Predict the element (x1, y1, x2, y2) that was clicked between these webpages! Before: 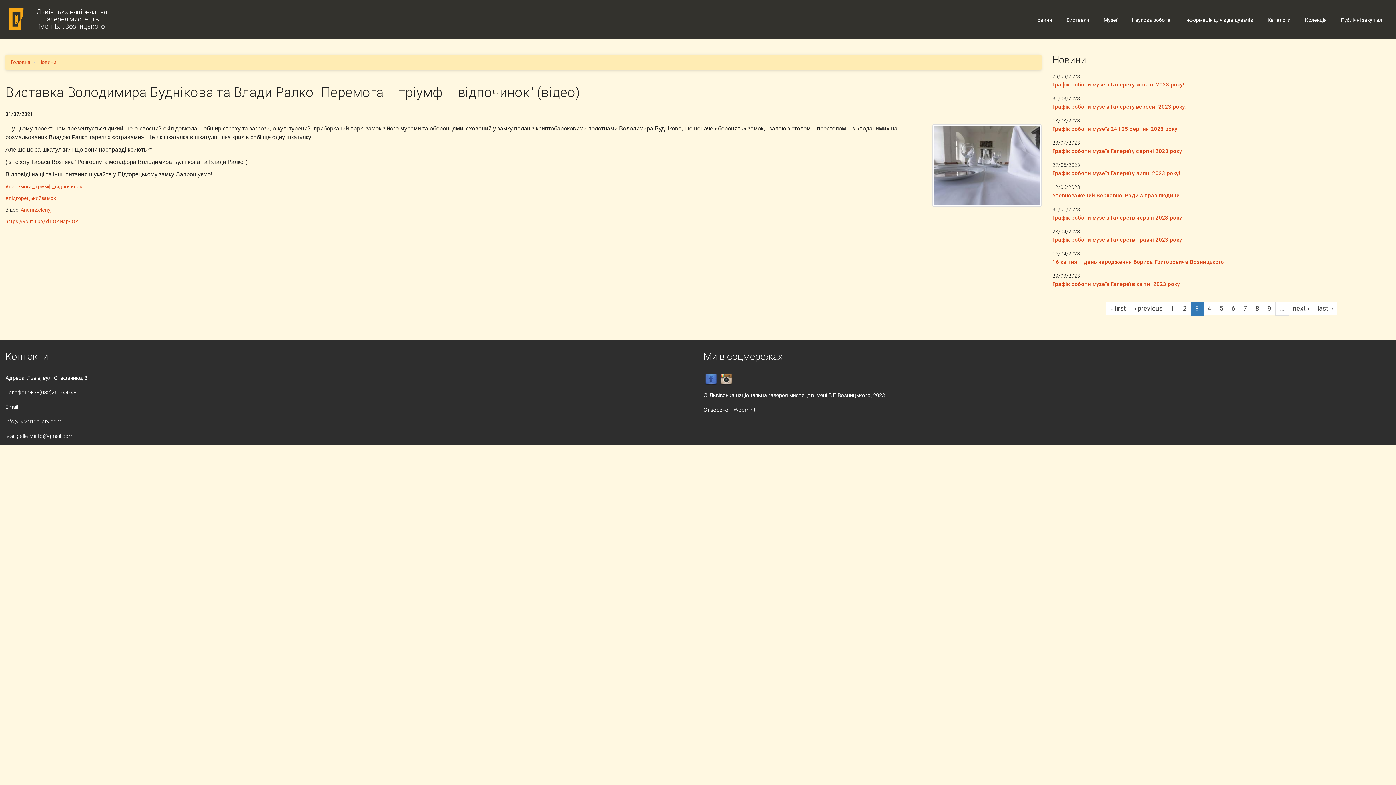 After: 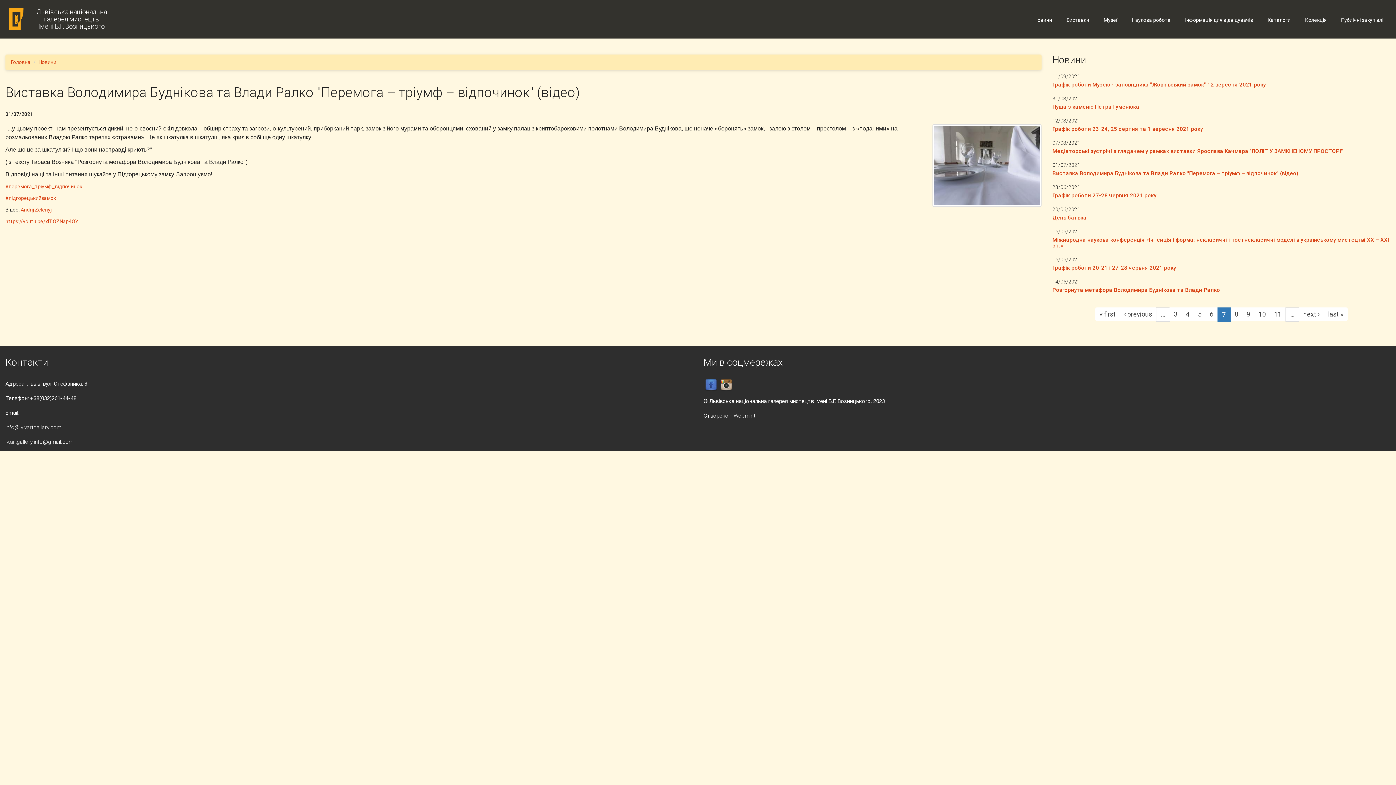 Action: label: 7 bbox: (1239, 301, 1251, 315)